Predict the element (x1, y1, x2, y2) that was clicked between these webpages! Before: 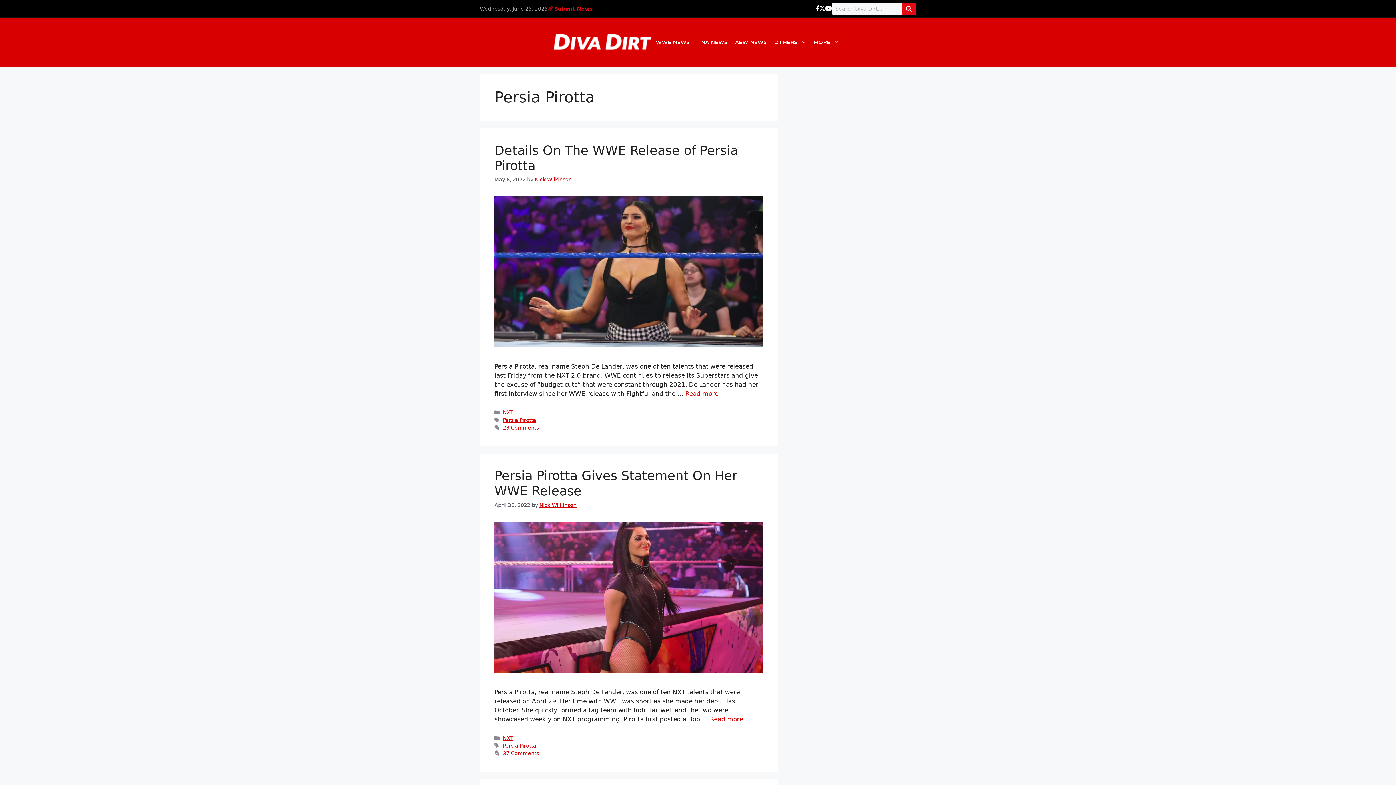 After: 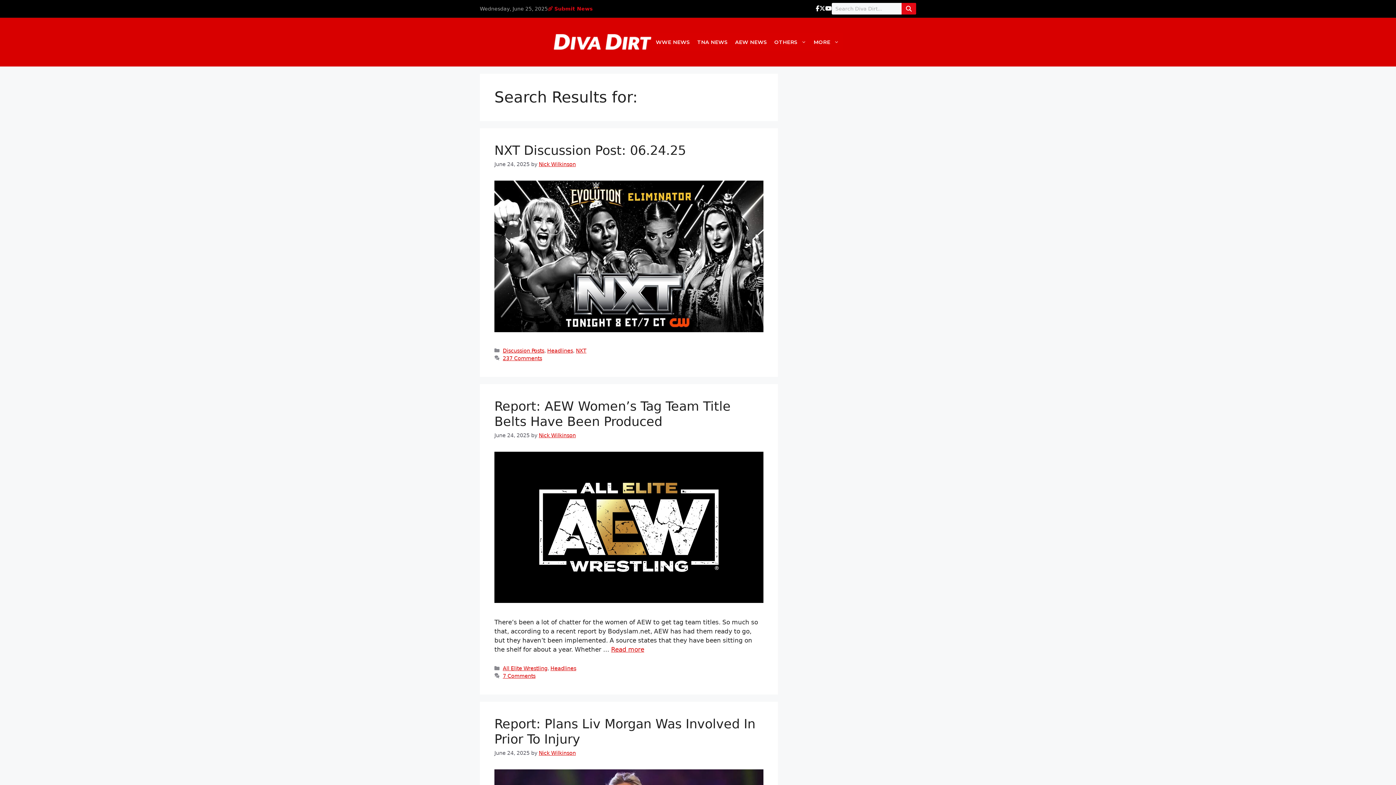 Action: label: Search bbox: (901, 2, 916, 14)